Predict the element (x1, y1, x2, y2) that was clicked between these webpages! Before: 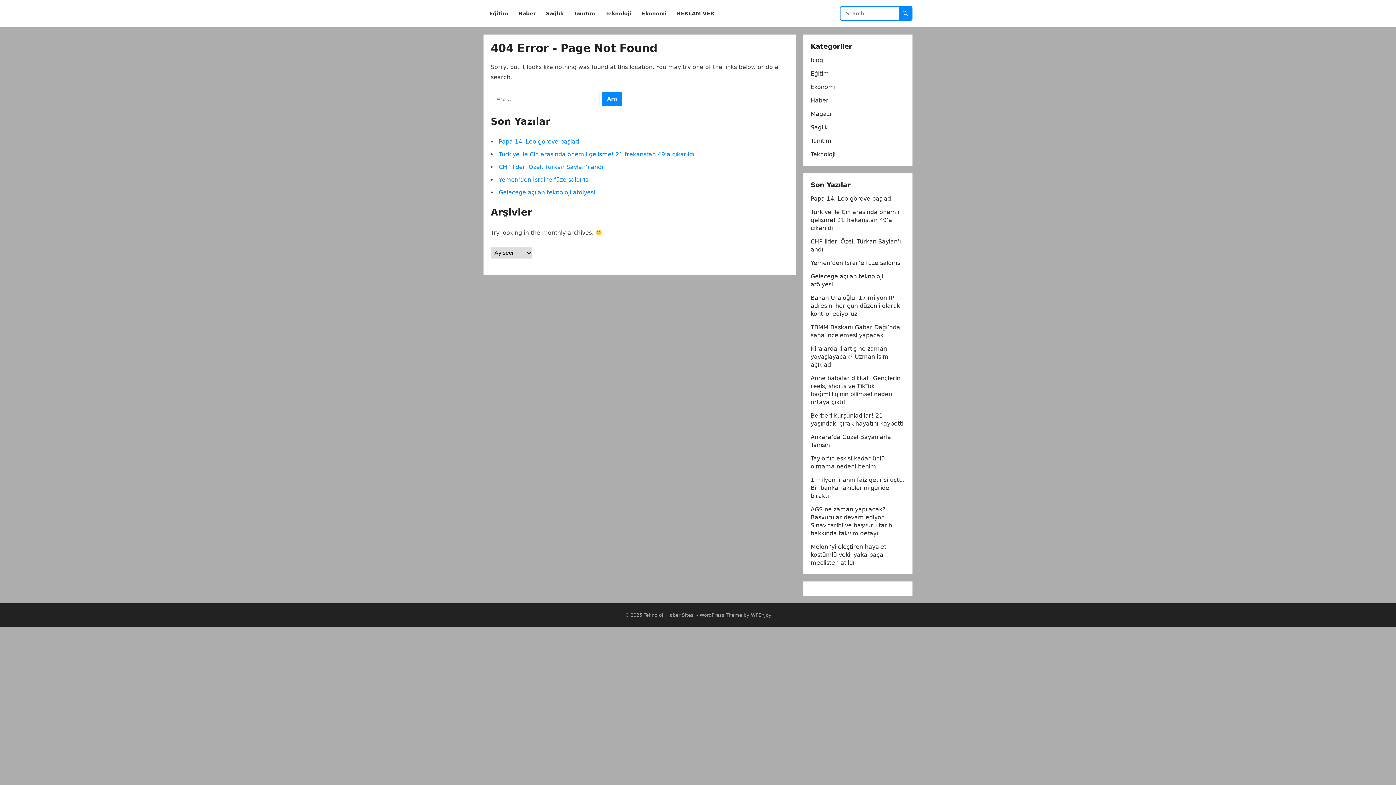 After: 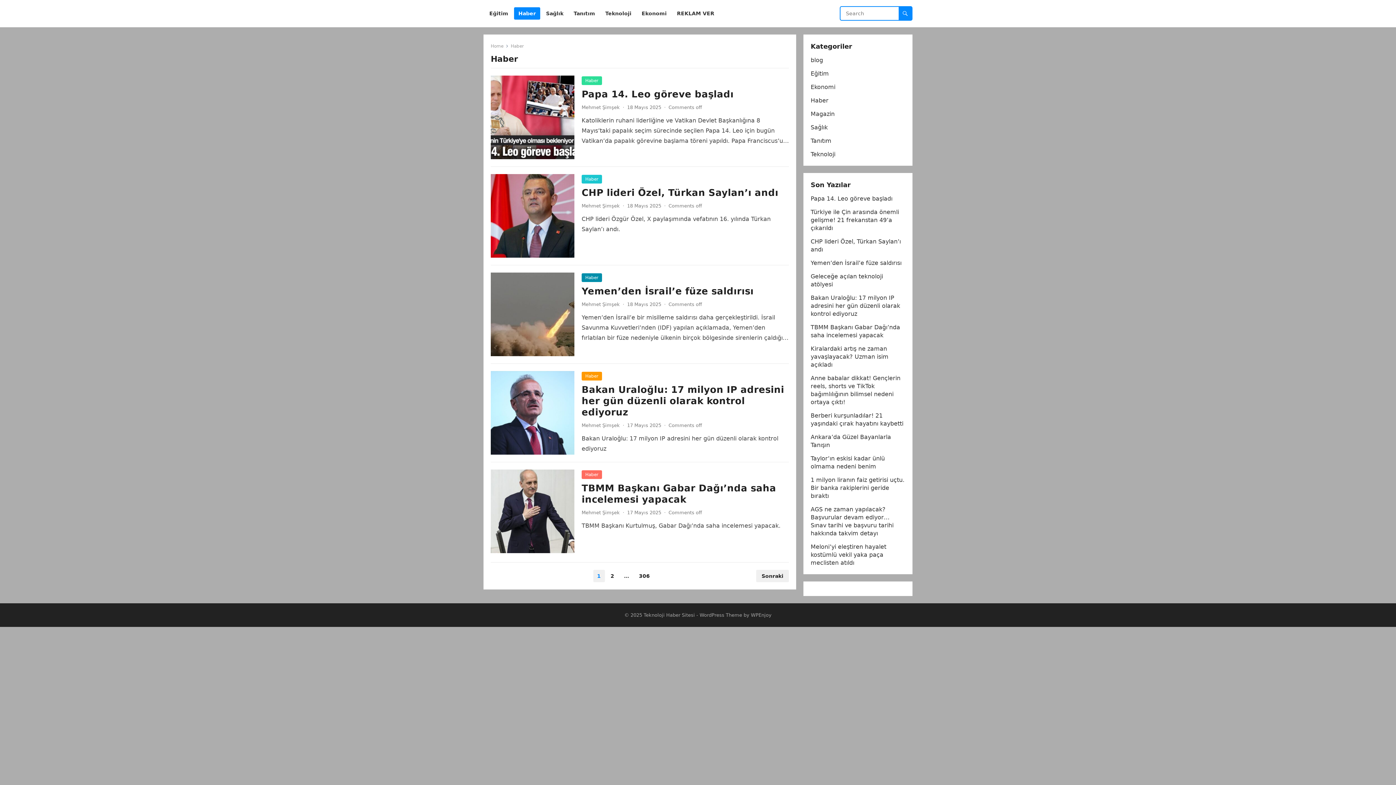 Action: label: Haber bbox: (514, 0, 540, 27)